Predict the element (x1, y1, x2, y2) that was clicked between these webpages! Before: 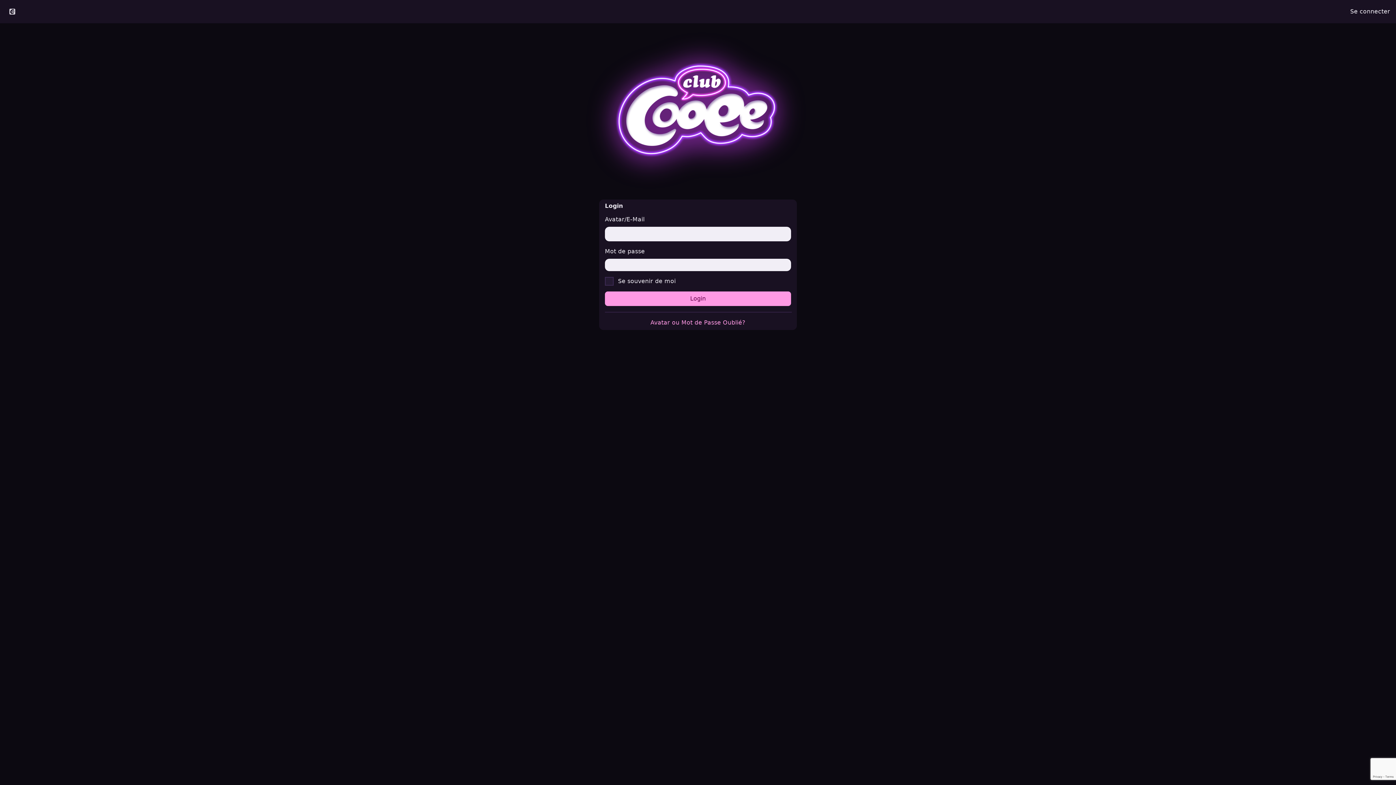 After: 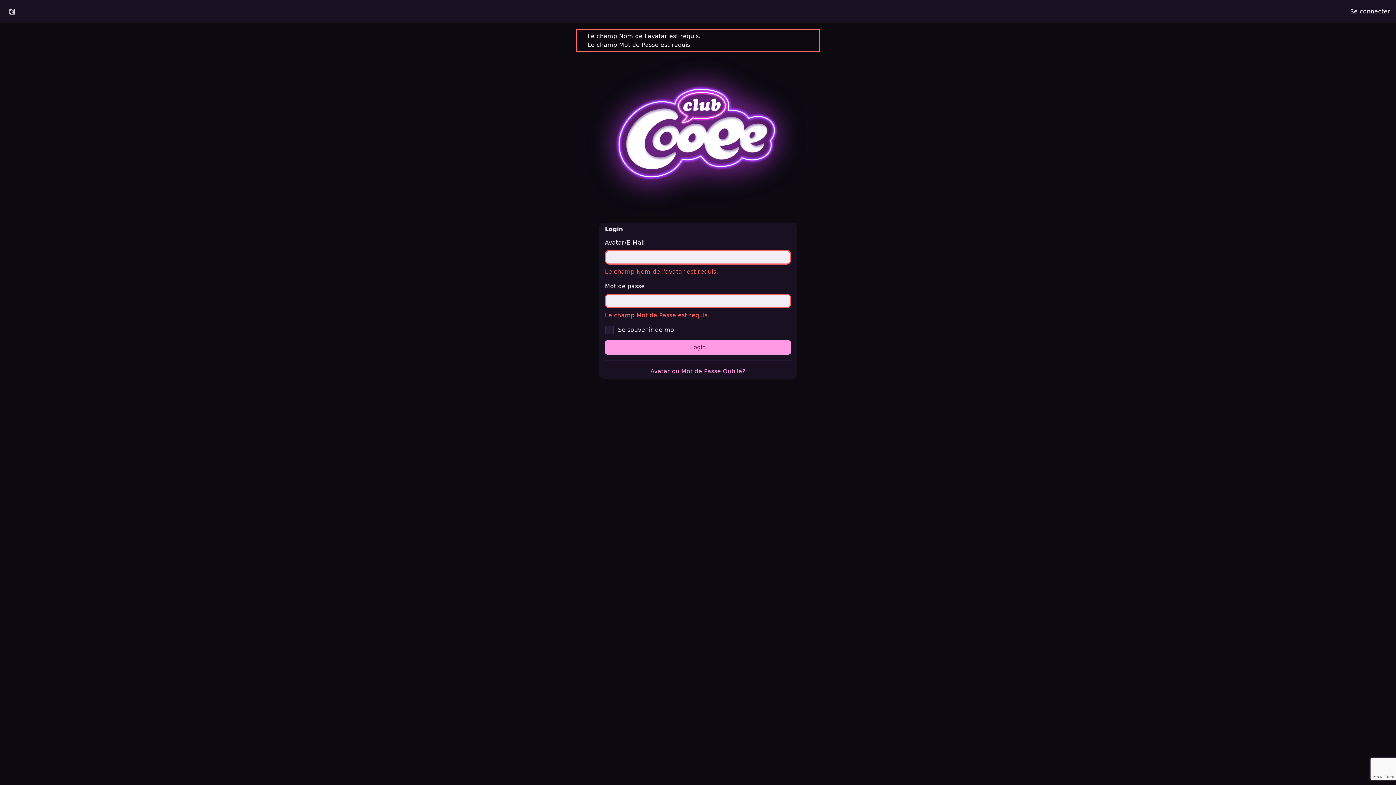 Action: label: Login bbox: (605, 291, 791, 306)